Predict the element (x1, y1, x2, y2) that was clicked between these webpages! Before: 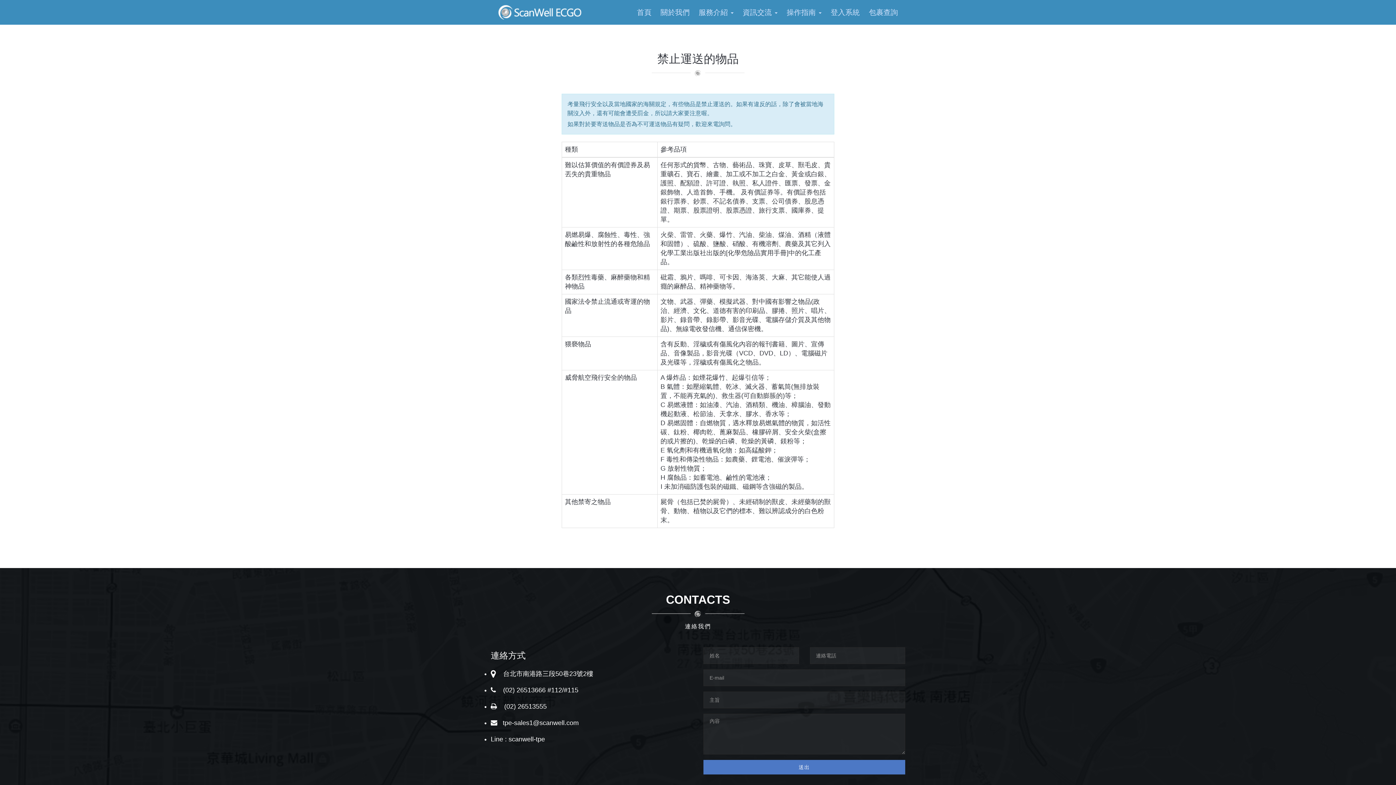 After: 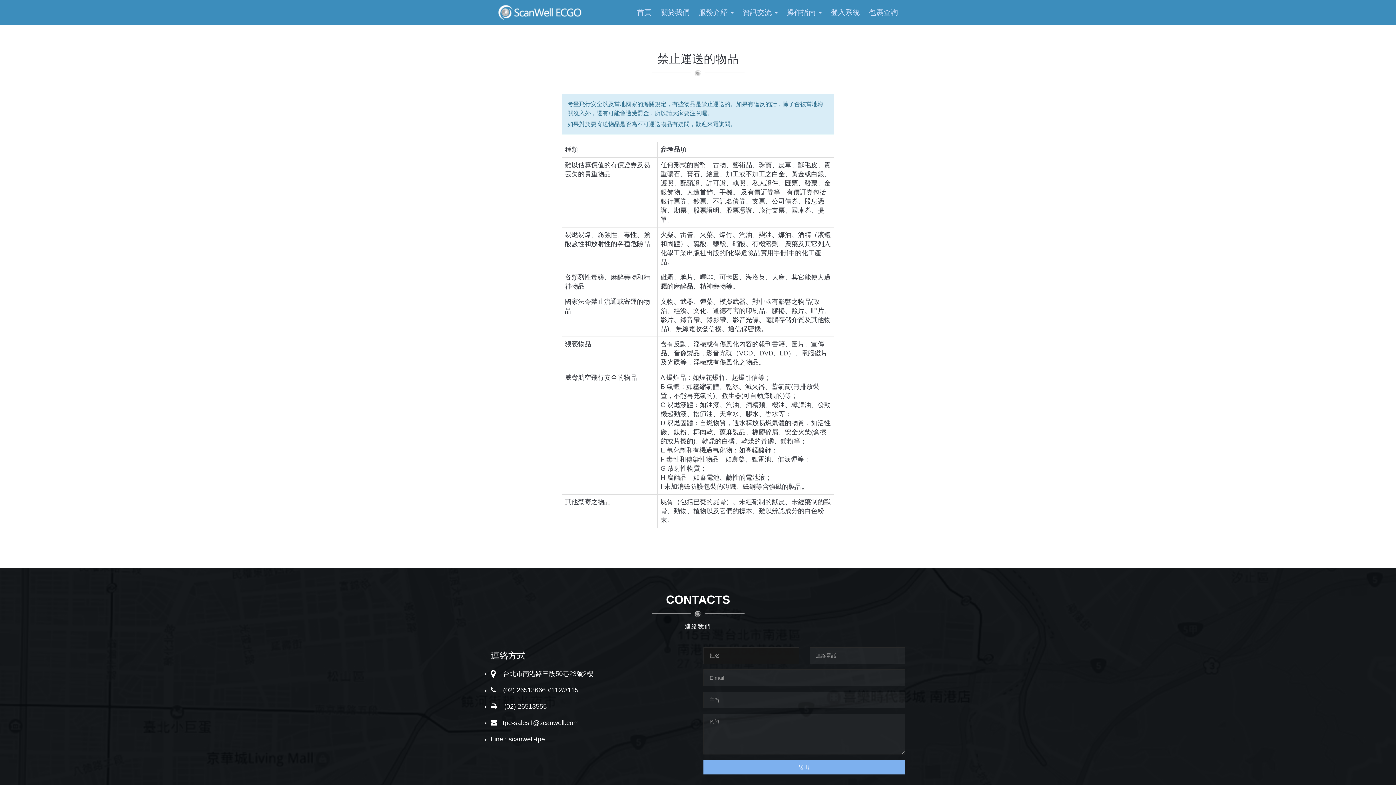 Action: label: 送出 bbox: (703, 760, 905, 774)